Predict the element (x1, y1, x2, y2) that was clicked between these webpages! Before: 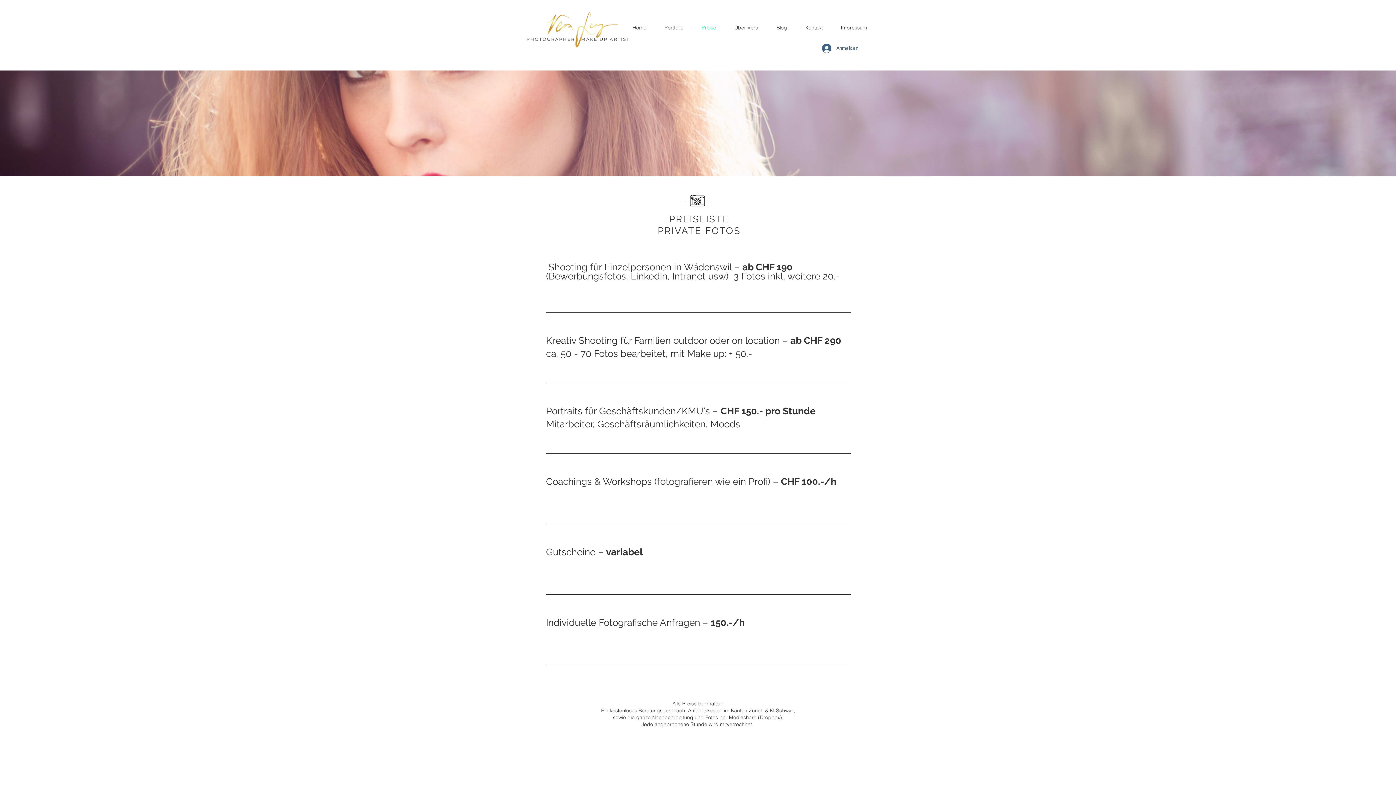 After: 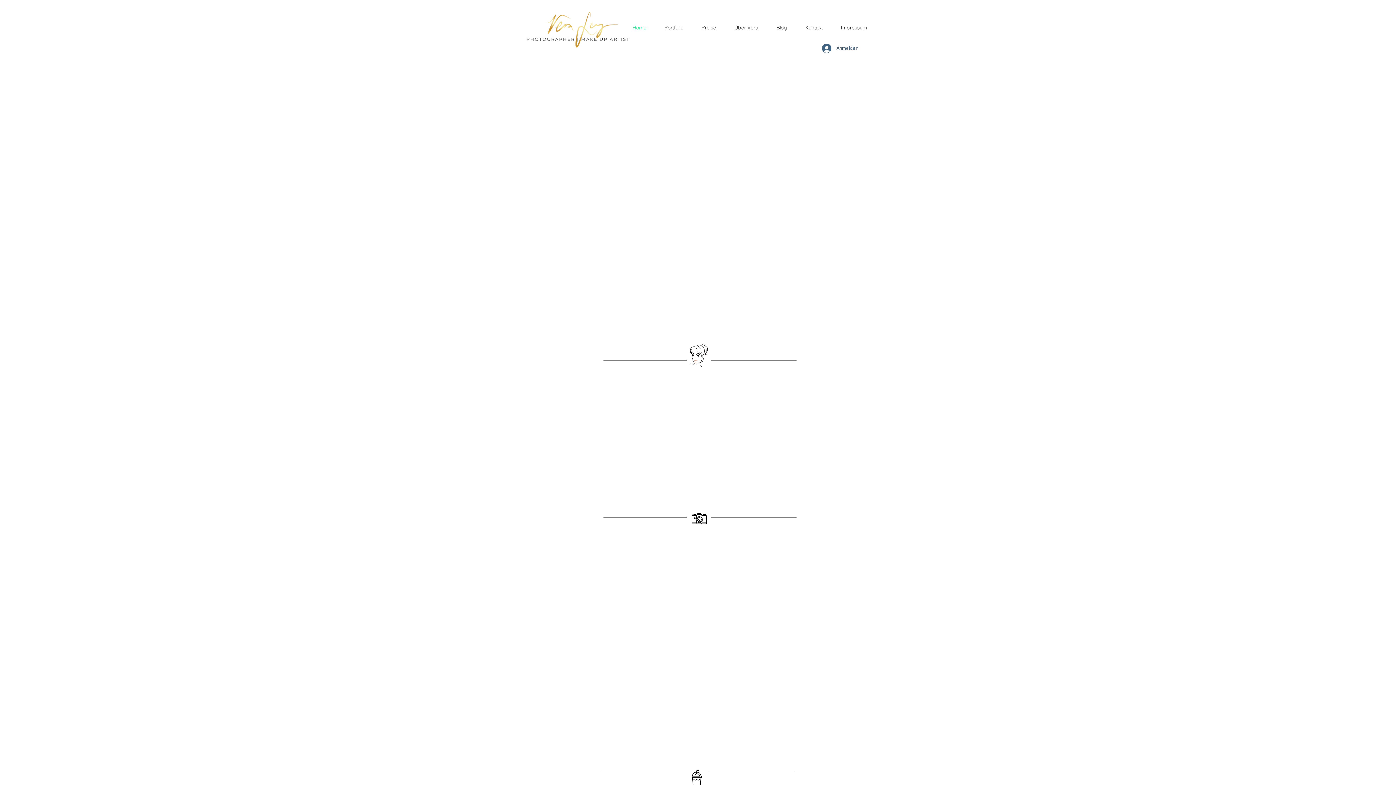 Action: bbox: (522, 8, 647, 55)